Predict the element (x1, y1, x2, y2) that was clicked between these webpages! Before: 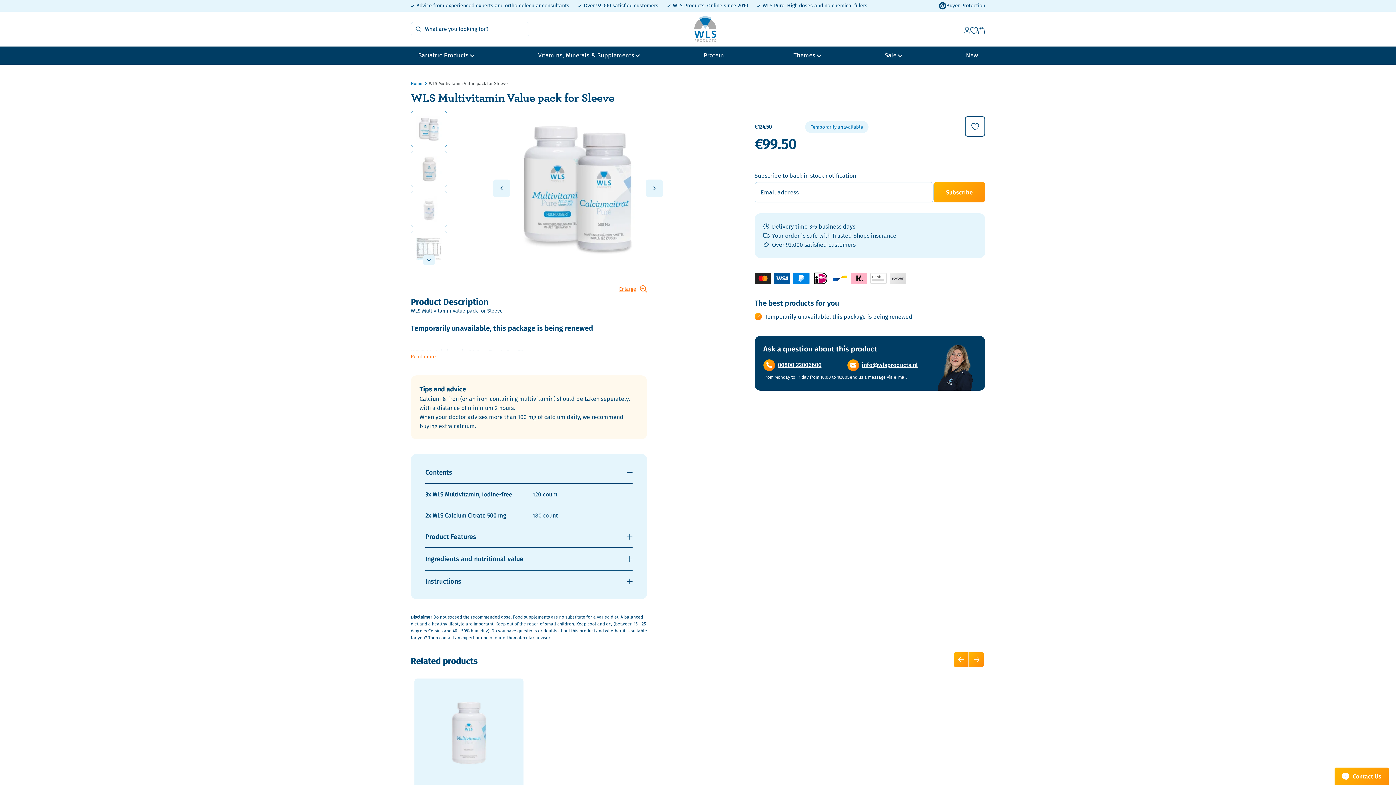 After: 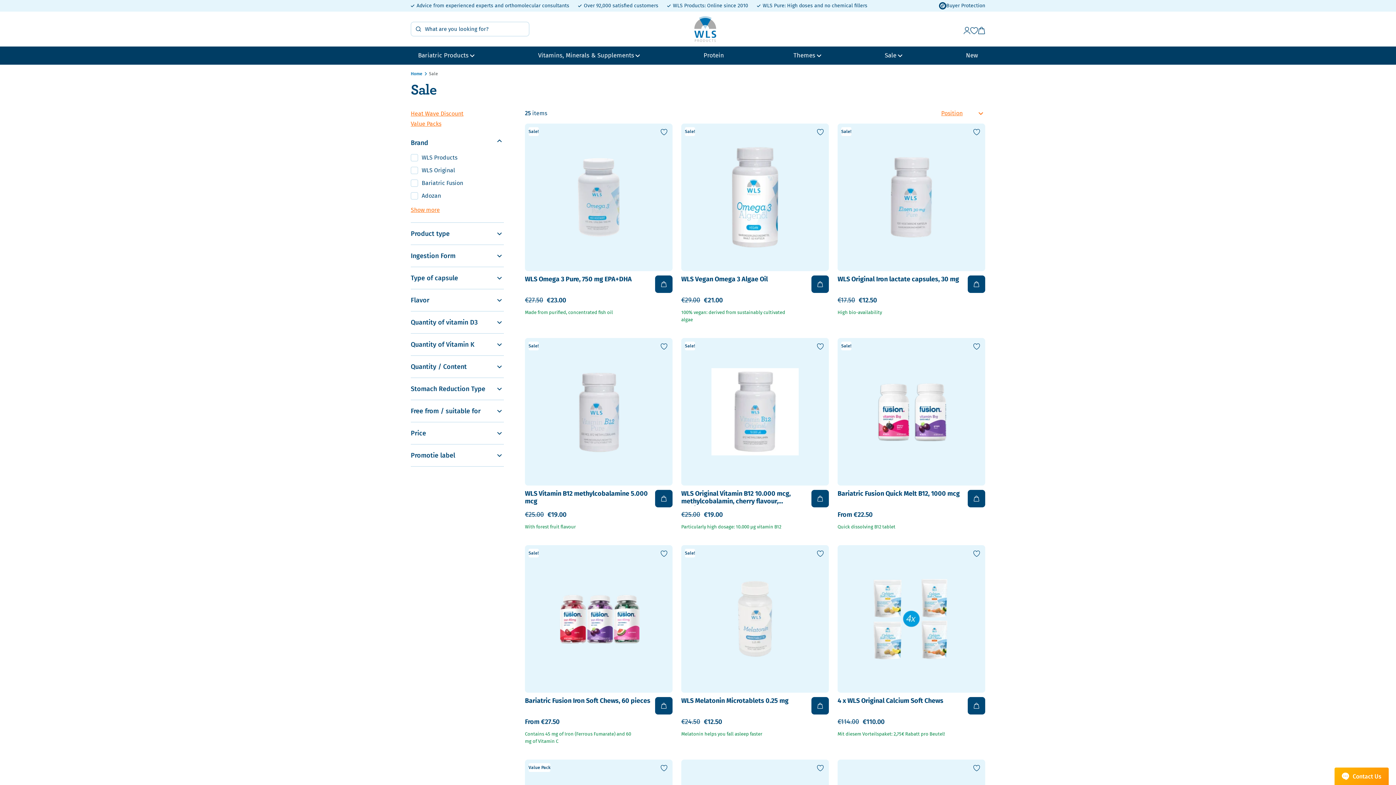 Action: bbox: (877, 46, 903, 64) label: Sale